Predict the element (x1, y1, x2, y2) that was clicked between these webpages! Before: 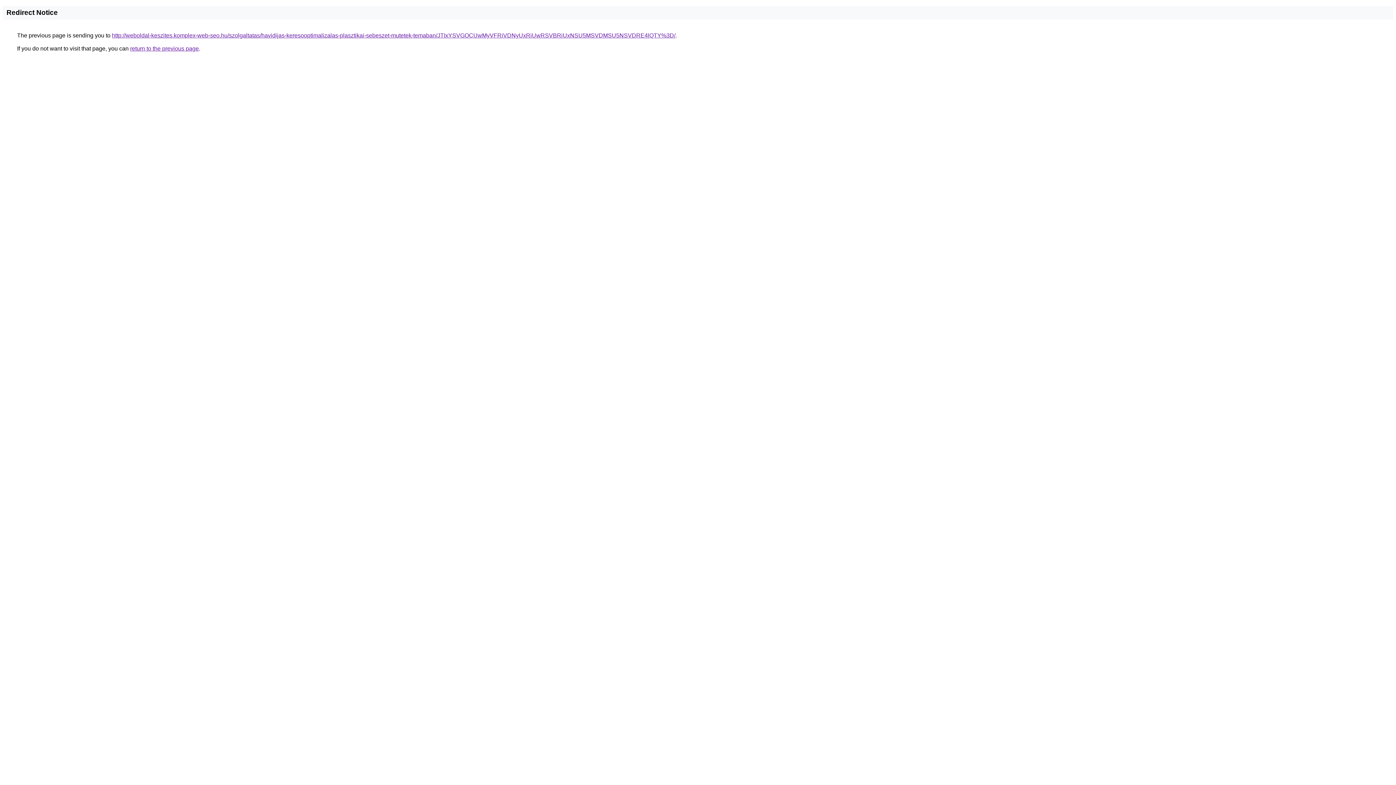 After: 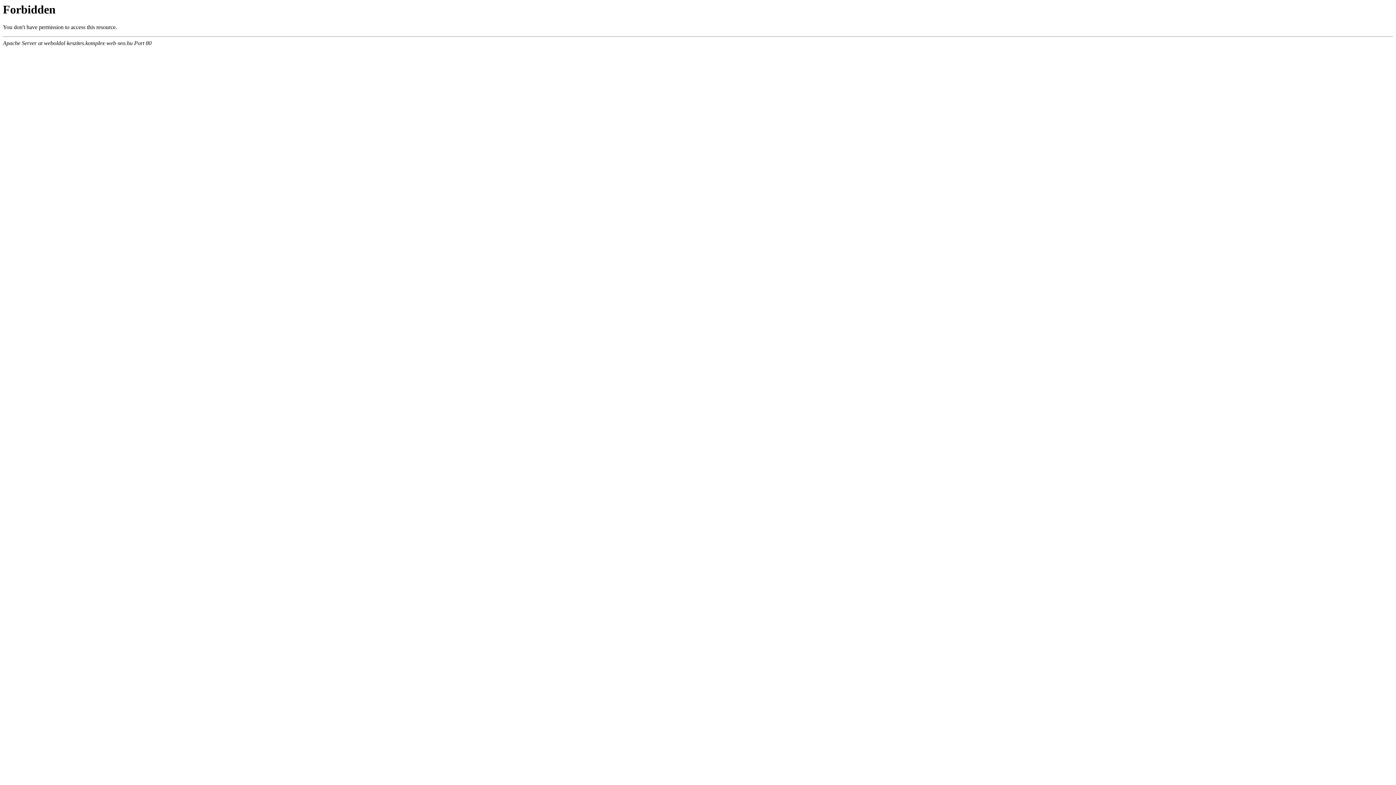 Action: label: http://weboldal-keszites.komplex-web-seo.hu/szolgaltatas/havidijas-keresooptimalizalas-plasztikai-sebeszet-mutetek-temaban/JTIxYSVGOCUwMyVFRiVDNyUxRiUwRSVBRiUxNSU5MSVDMSU5NSVDRE4lQTY%3D/ bbox: (112, 32, 675, 38)